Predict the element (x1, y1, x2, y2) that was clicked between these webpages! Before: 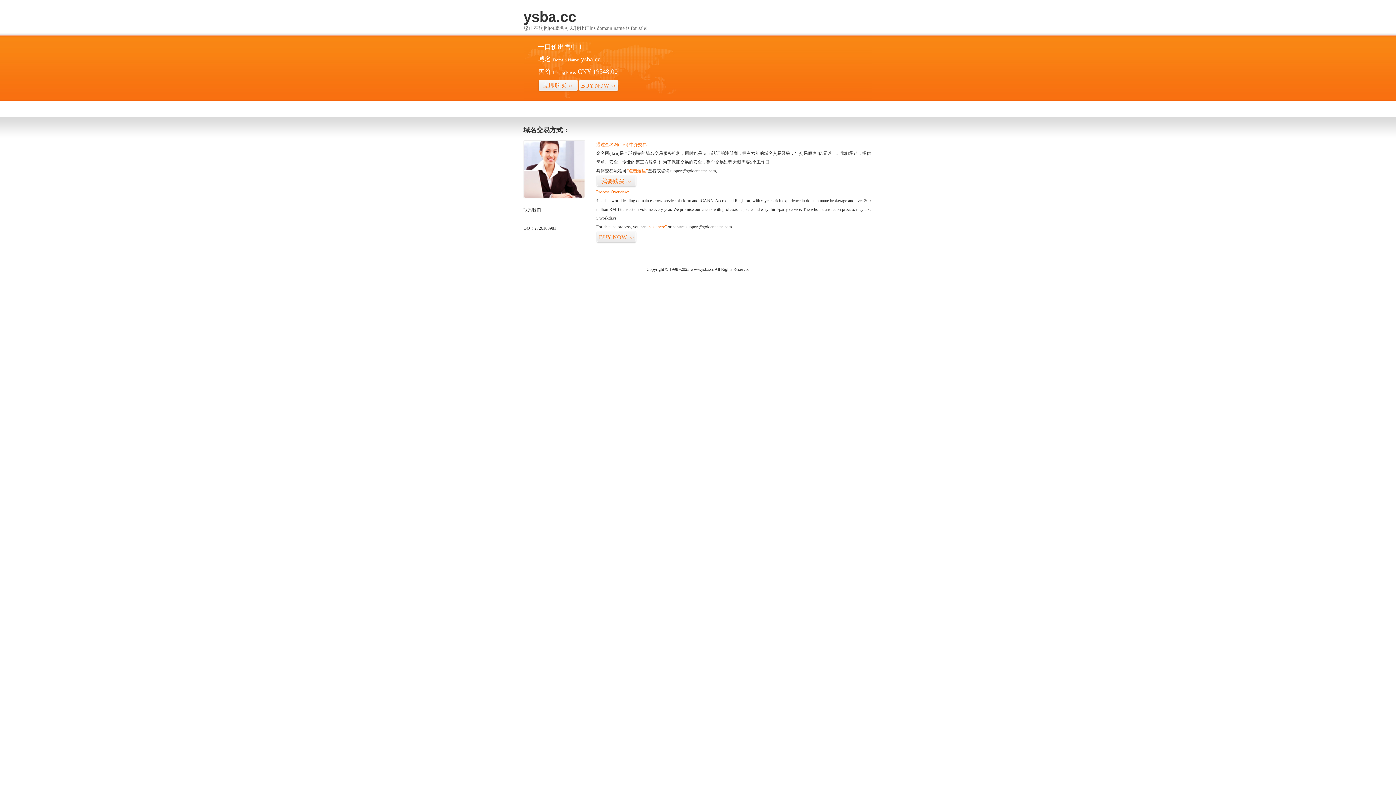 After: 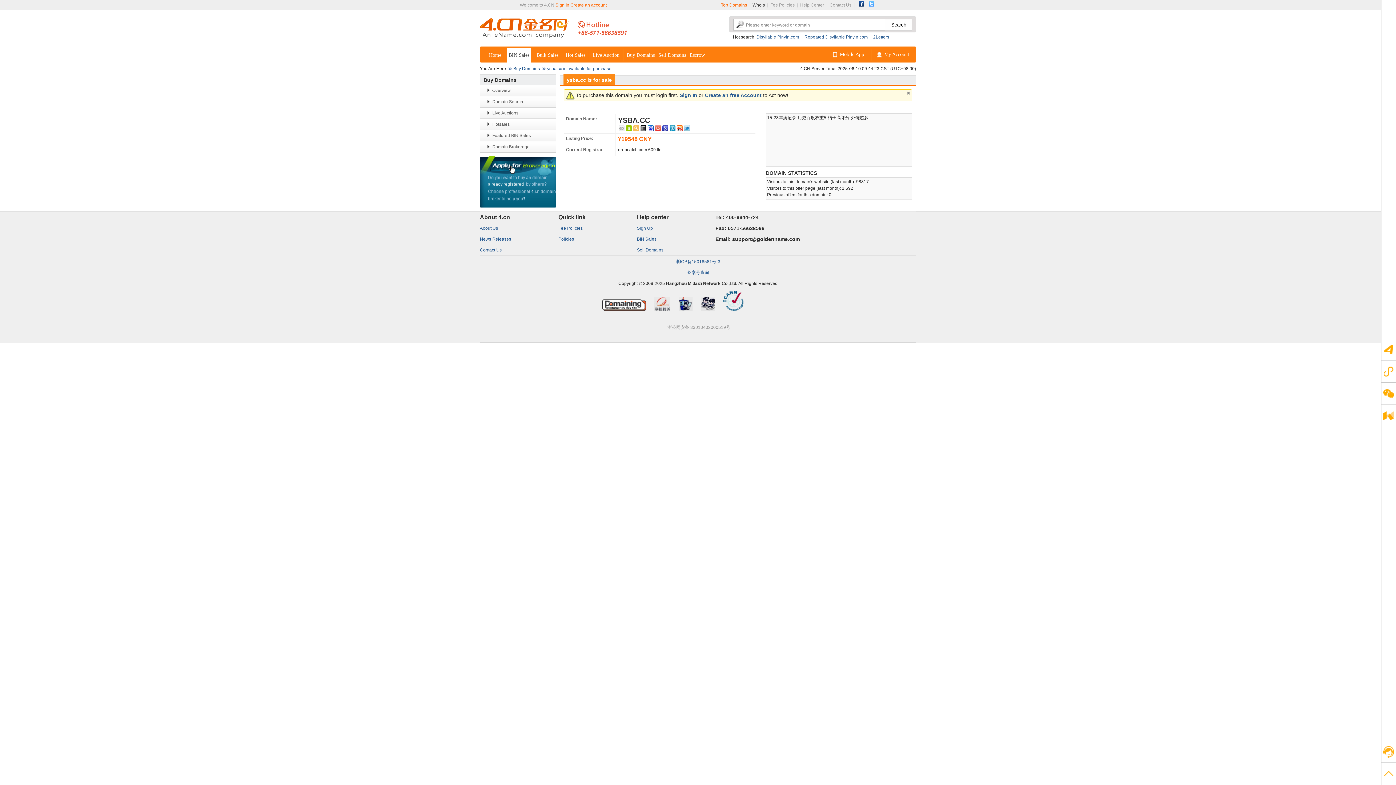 Action: bbox: (626, 168, 648, 173) label: “点击这里”